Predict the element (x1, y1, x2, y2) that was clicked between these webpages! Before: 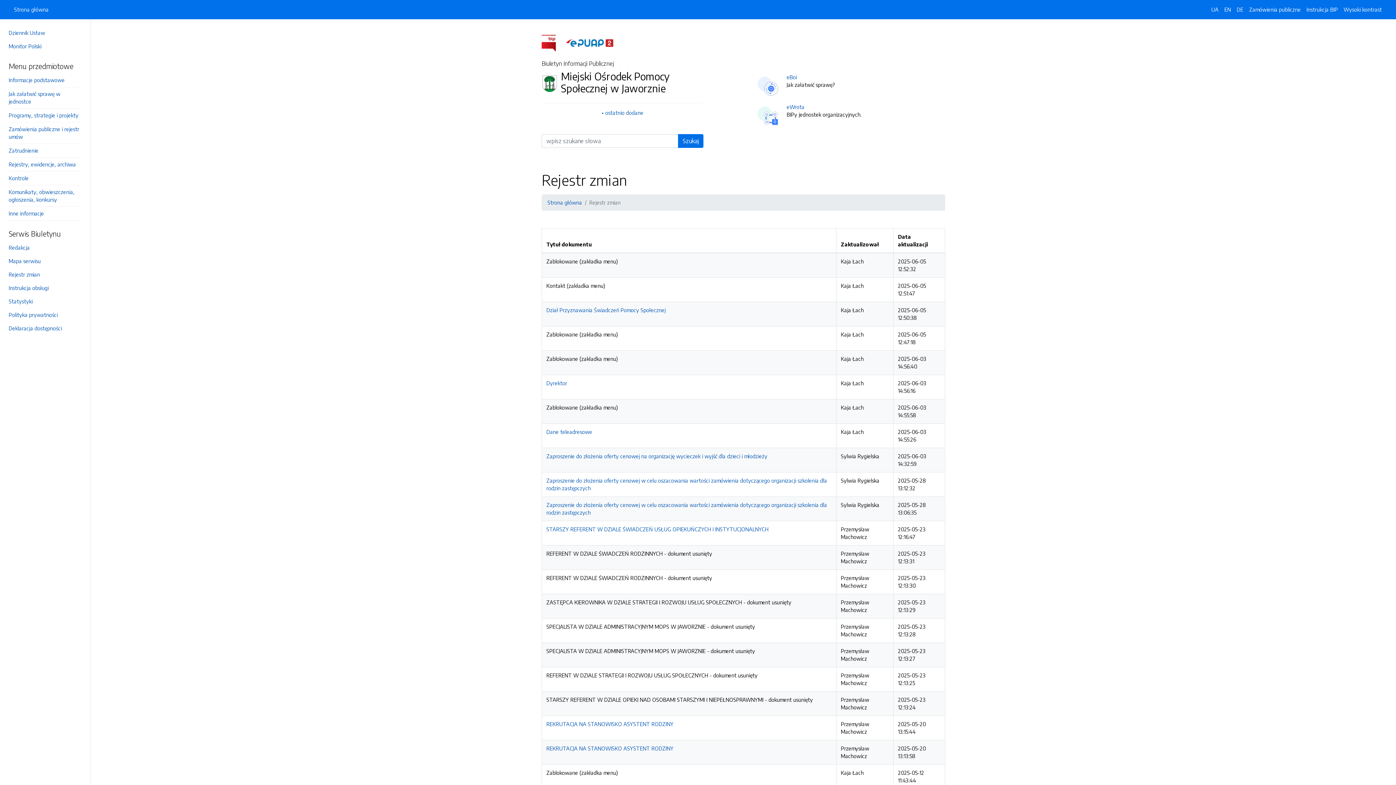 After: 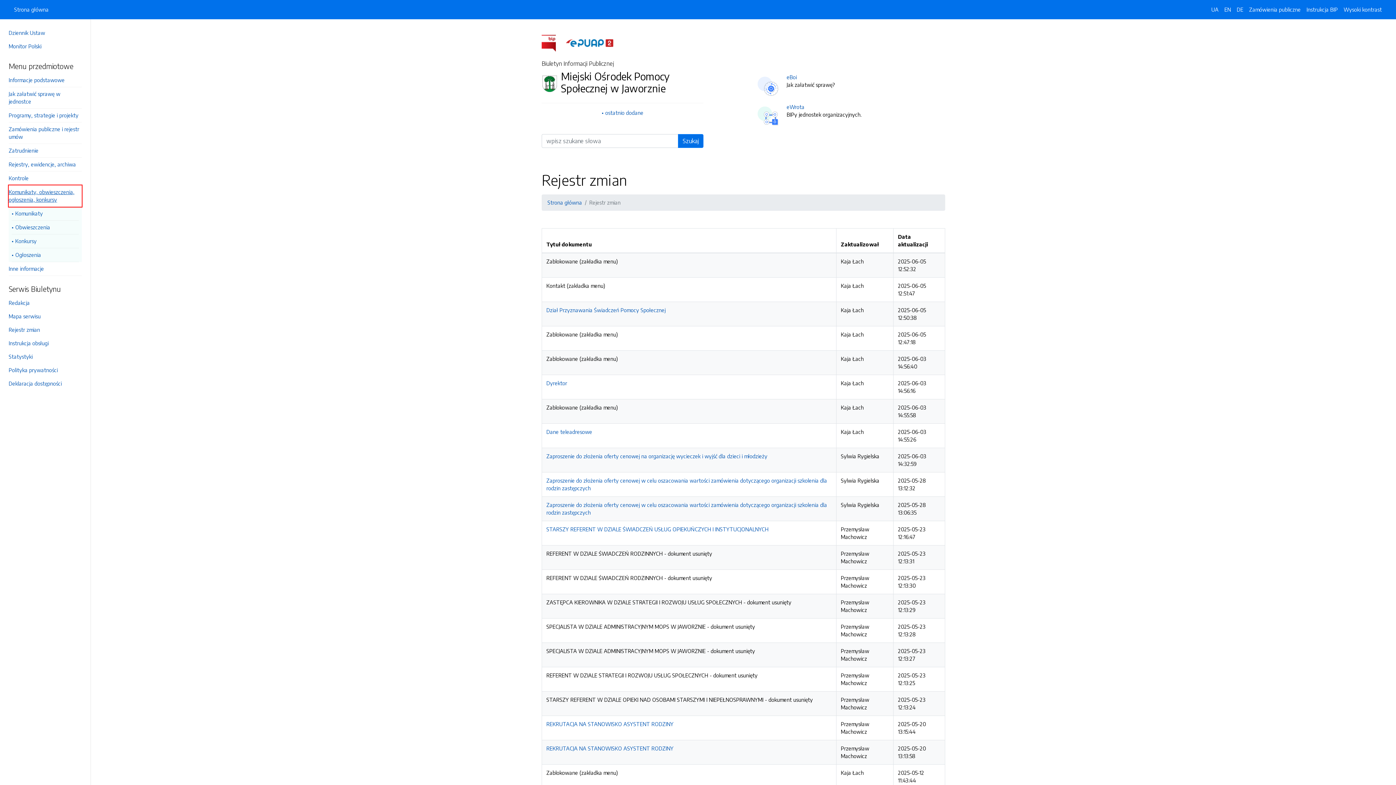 Action: label: Komunikaty, obwieszczenia, ogłoszenia, konkursy bbox: (8, 185, 81, 206)